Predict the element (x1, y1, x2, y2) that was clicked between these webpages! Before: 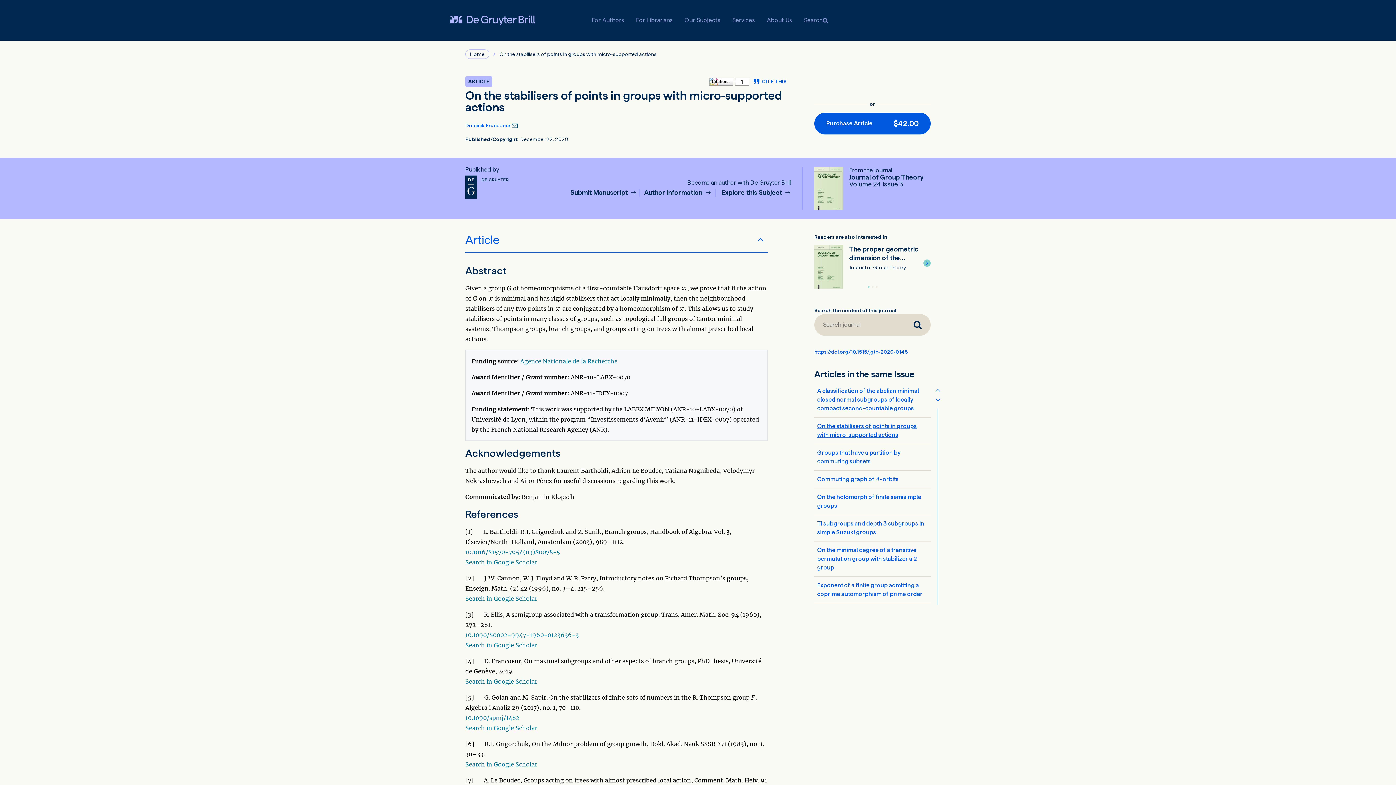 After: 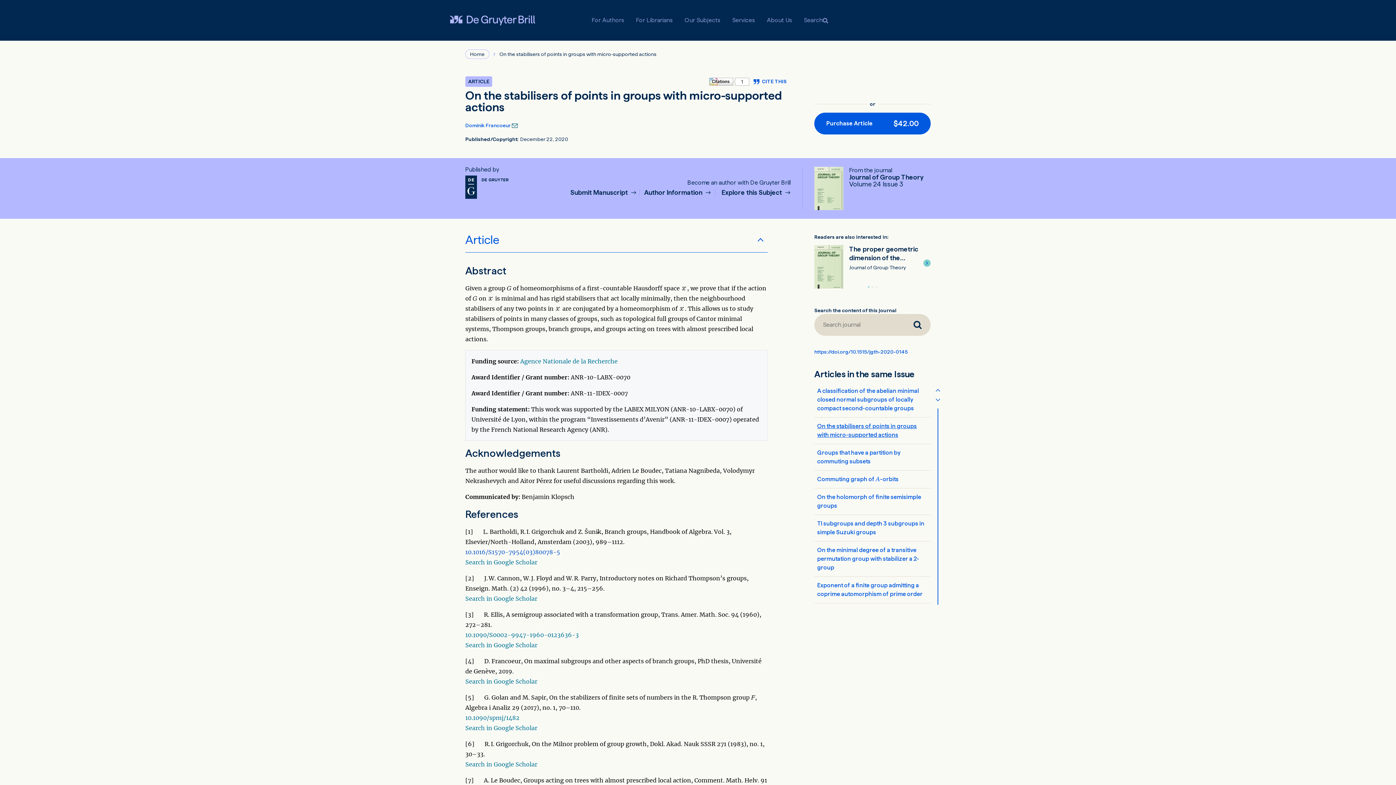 Action: bbox: (465, 548, 560, 556) label: 10.1016/S1570-7954(03)80078-5